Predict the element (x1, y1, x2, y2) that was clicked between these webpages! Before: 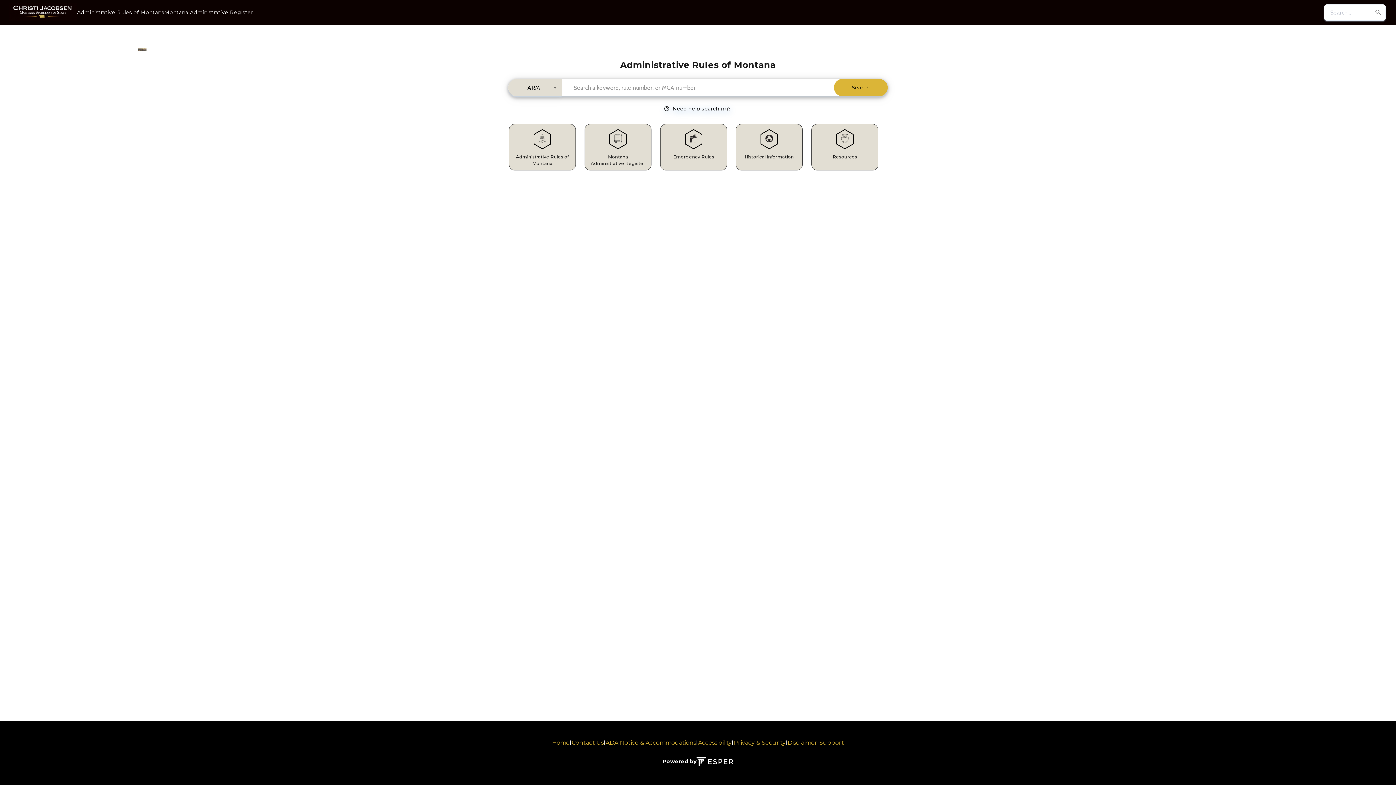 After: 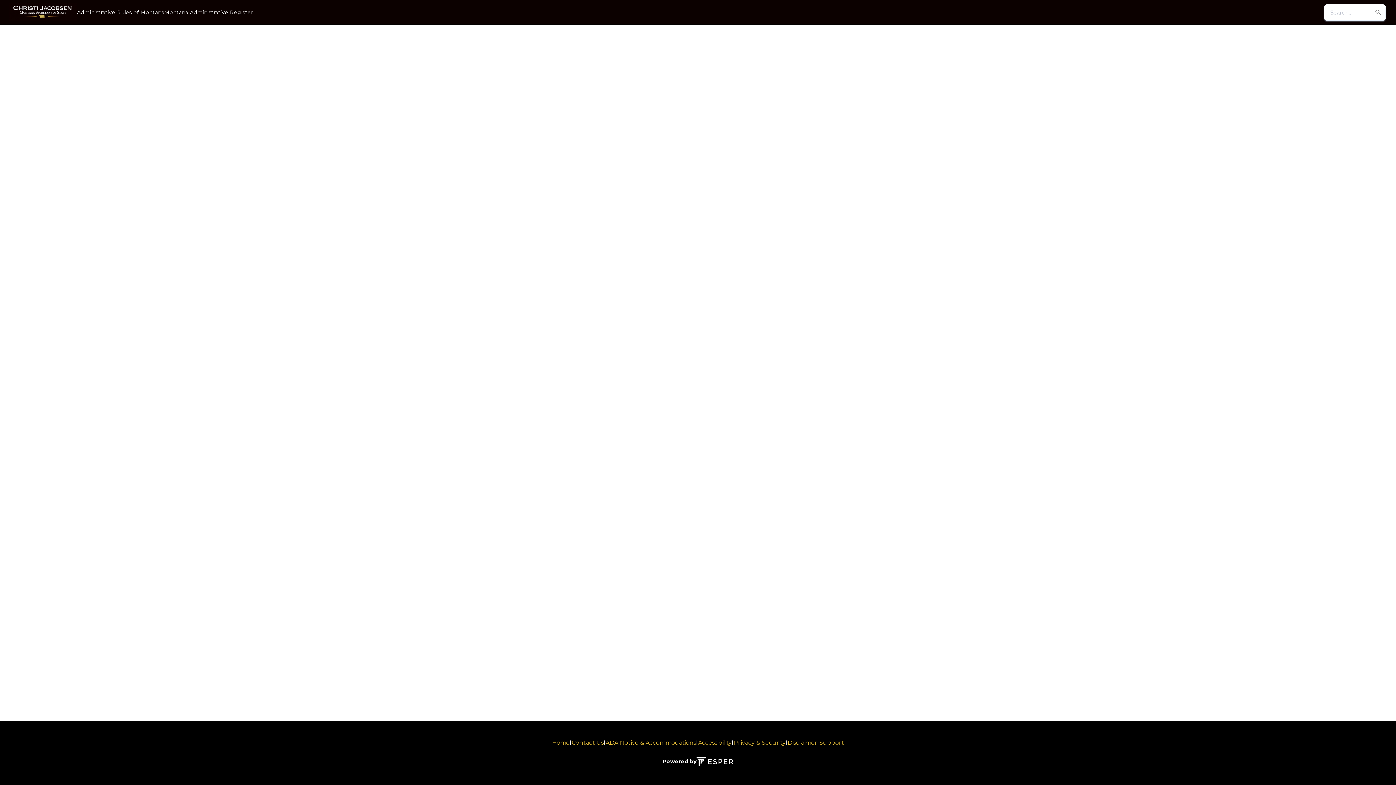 Action: label: Montana Administrative Register bbox: (164, 8, 253, 16)